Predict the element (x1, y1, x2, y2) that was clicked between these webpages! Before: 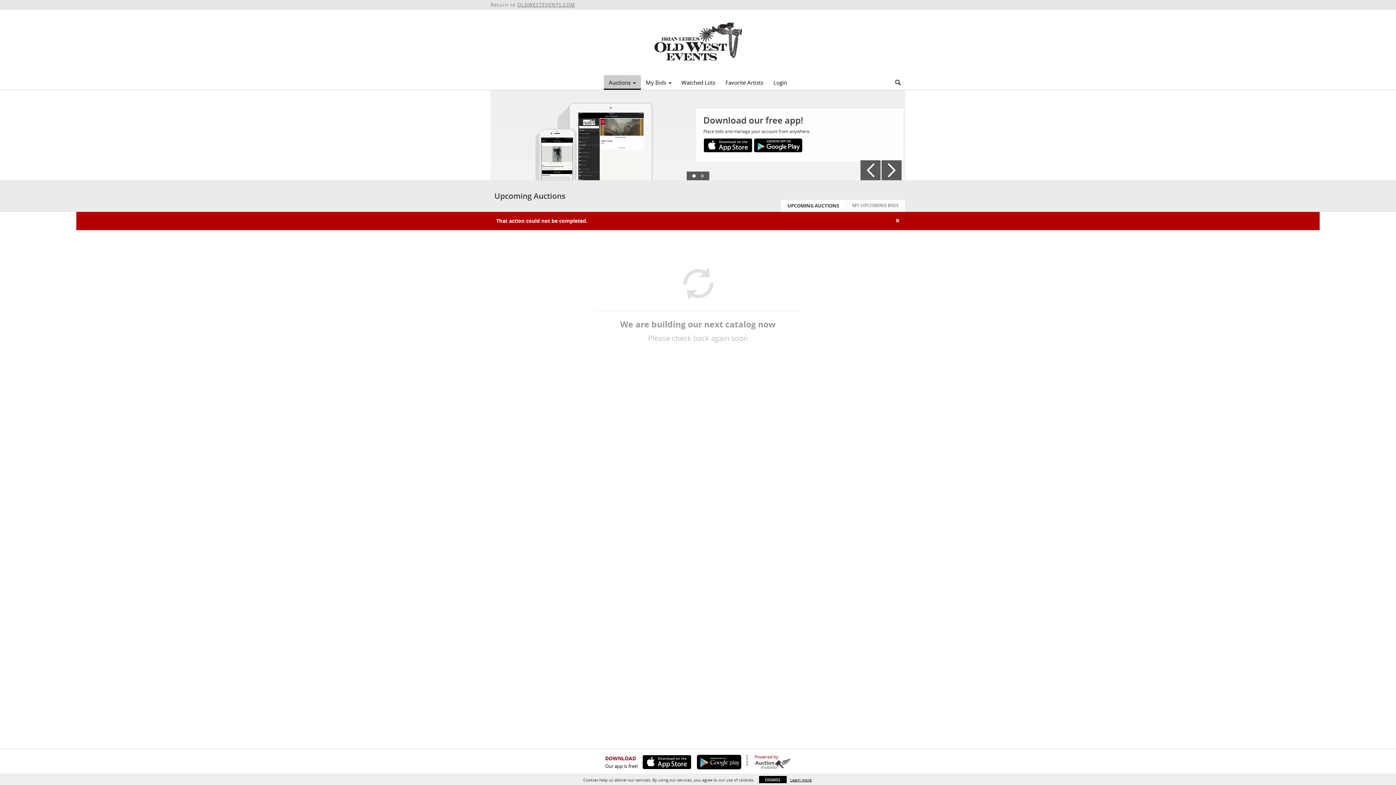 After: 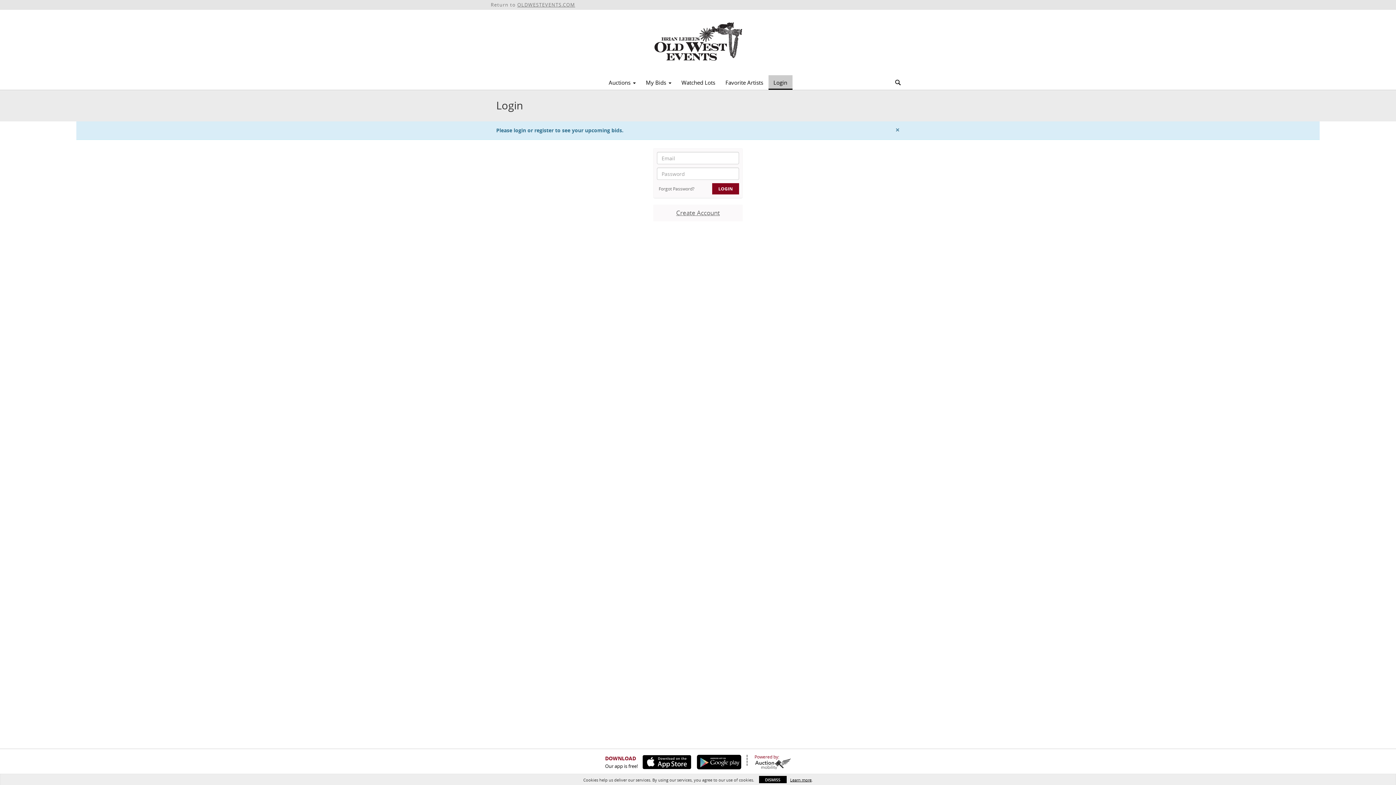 Action: label: My Bids  bbox: (640, 76, 676, 88)